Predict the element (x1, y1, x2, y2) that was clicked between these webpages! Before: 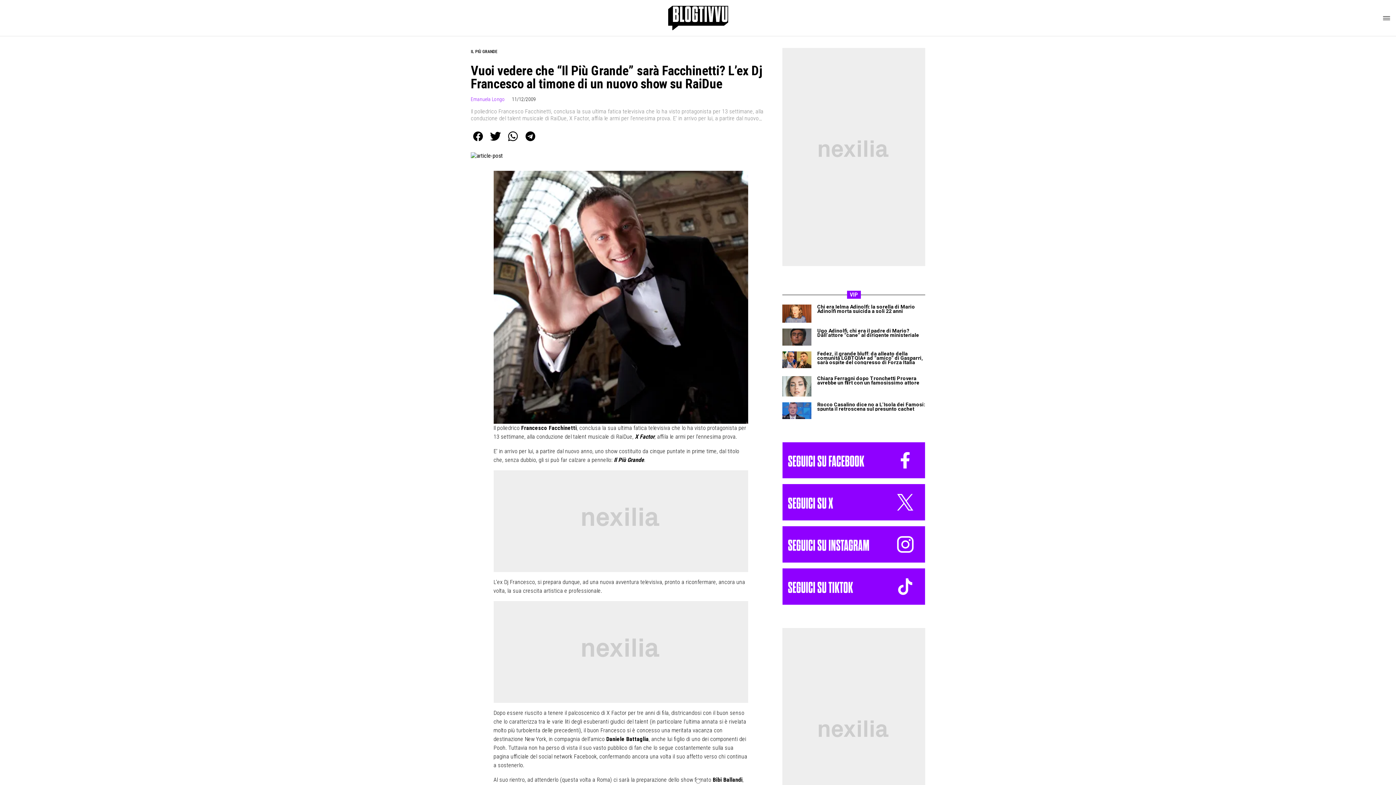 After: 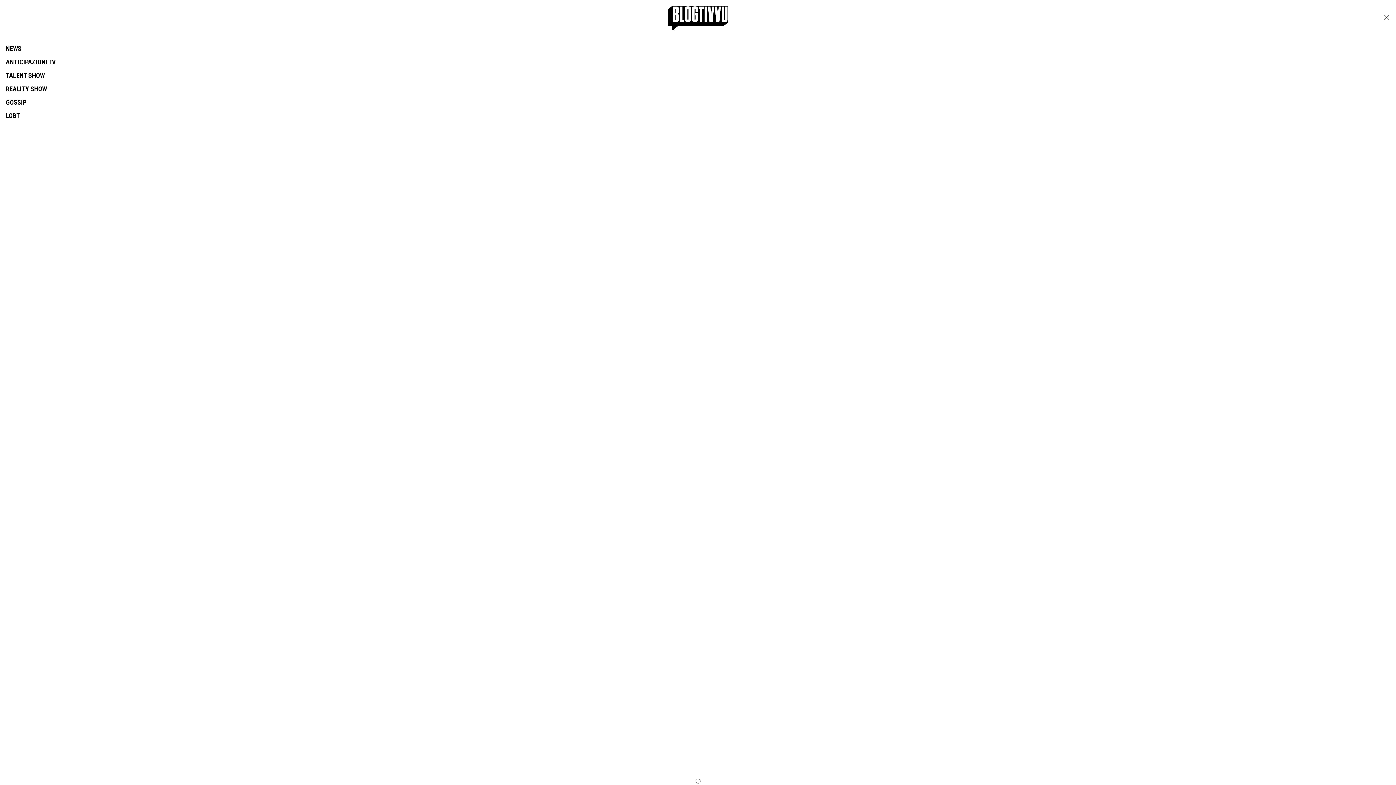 Action: bbox: (1383, 14, 1390, 21)